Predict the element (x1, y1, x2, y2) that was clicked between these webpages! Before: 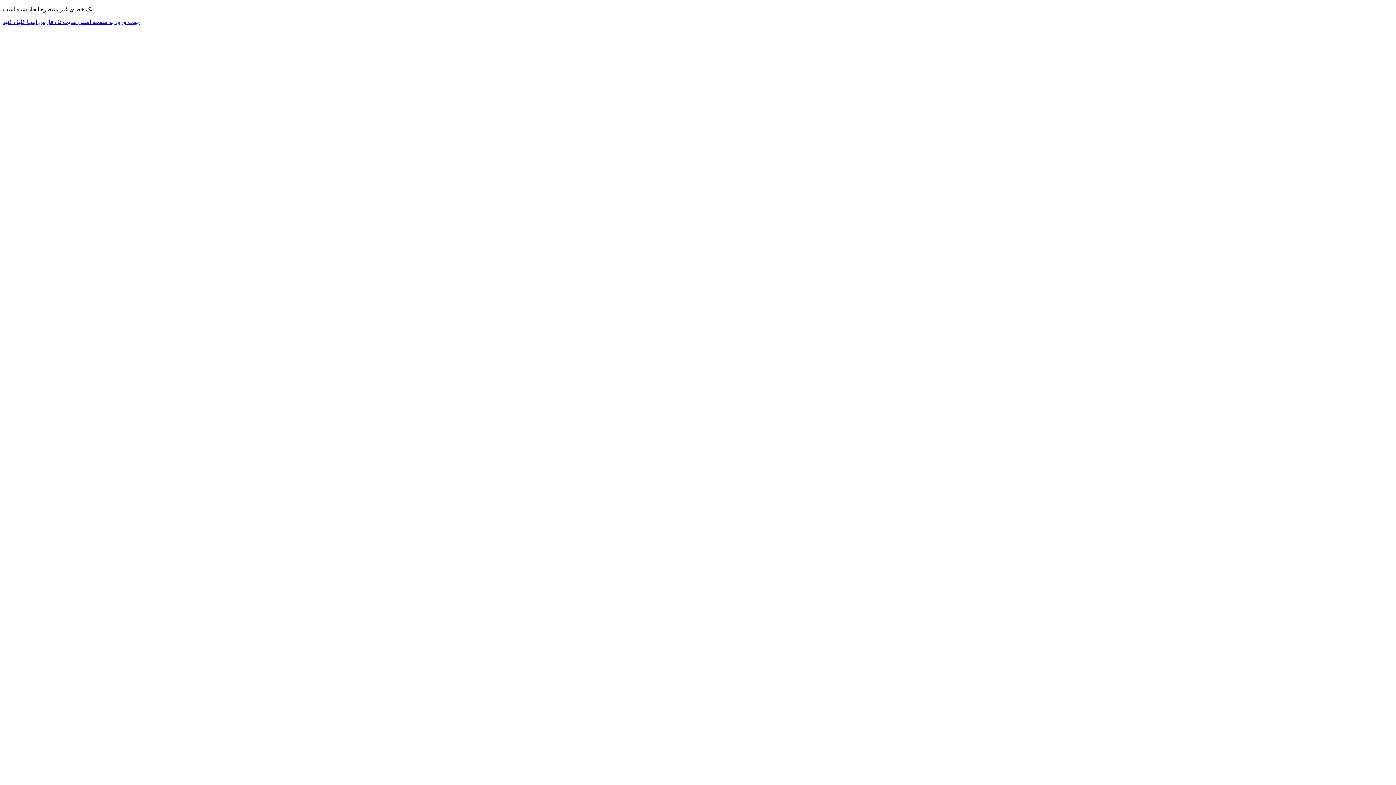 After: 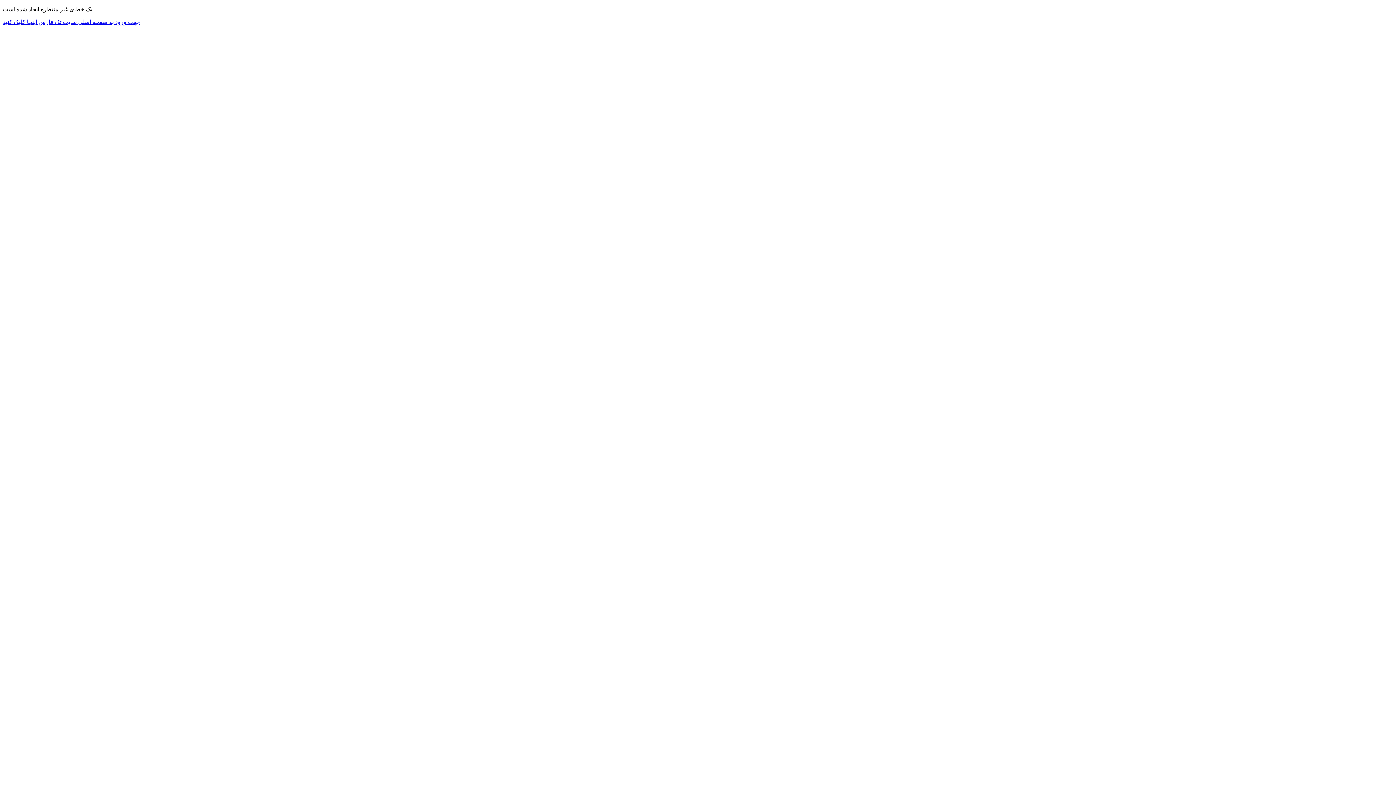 Action: bbox: (2, 18, 140, 25) label: جهت ورود به صفحه اصلی سایت تک فارس اینجا کلیک کنید